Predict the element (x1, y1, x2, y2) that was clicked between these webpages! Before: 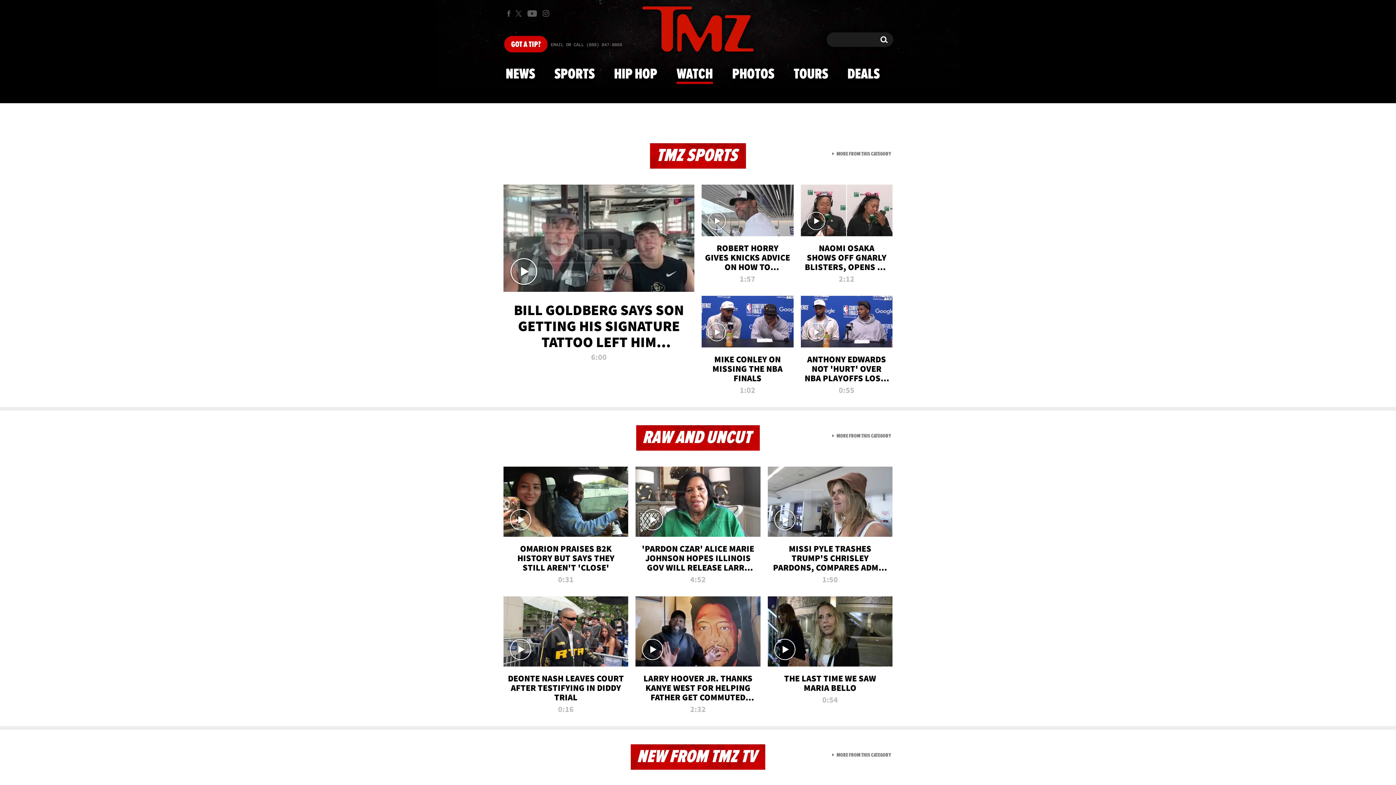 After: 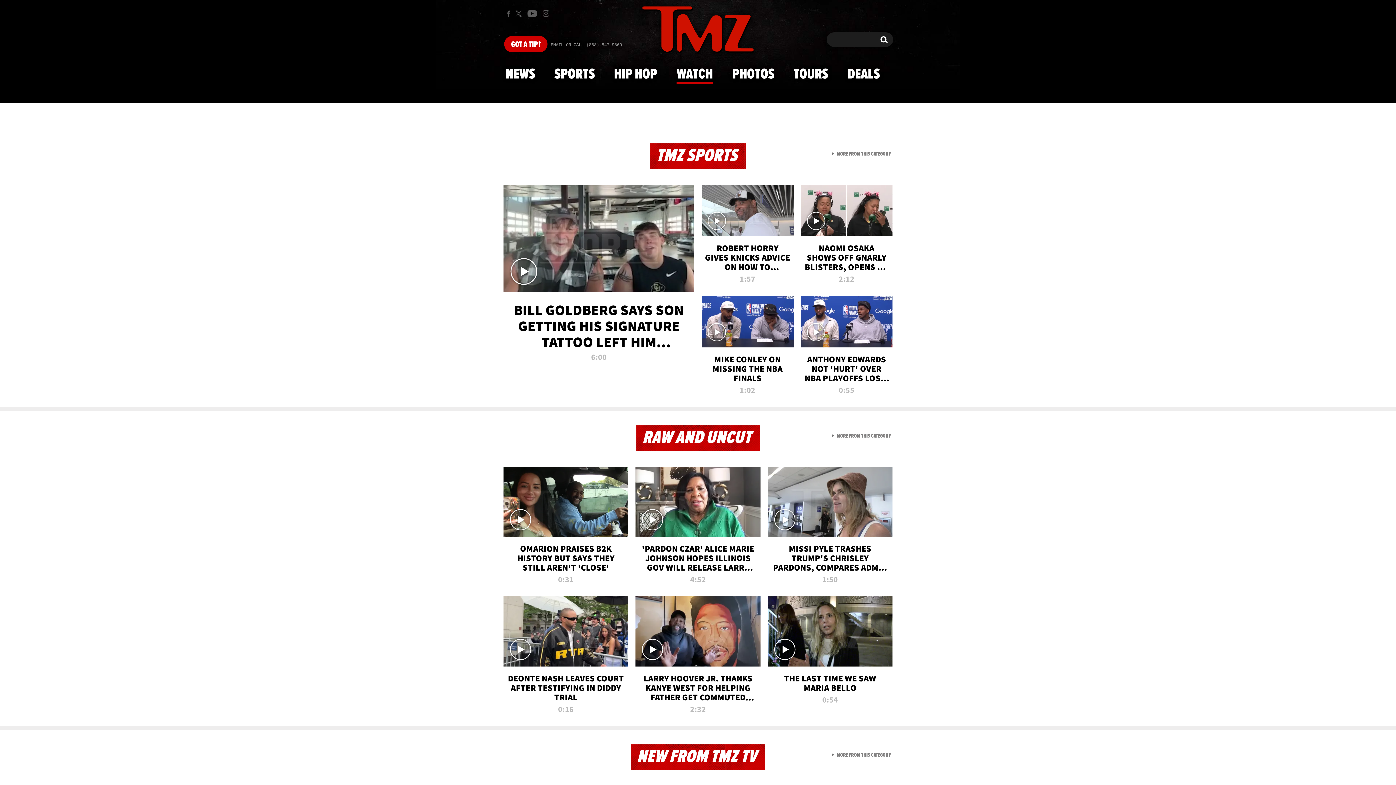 Action: label: 'PARDON CZAR' ALICE MARIE JOHNSON HOPES ILLINOIS GOV WILL RELEASE LARRY HOOVER
4:52 bbox: (635, 466, 760, 588)